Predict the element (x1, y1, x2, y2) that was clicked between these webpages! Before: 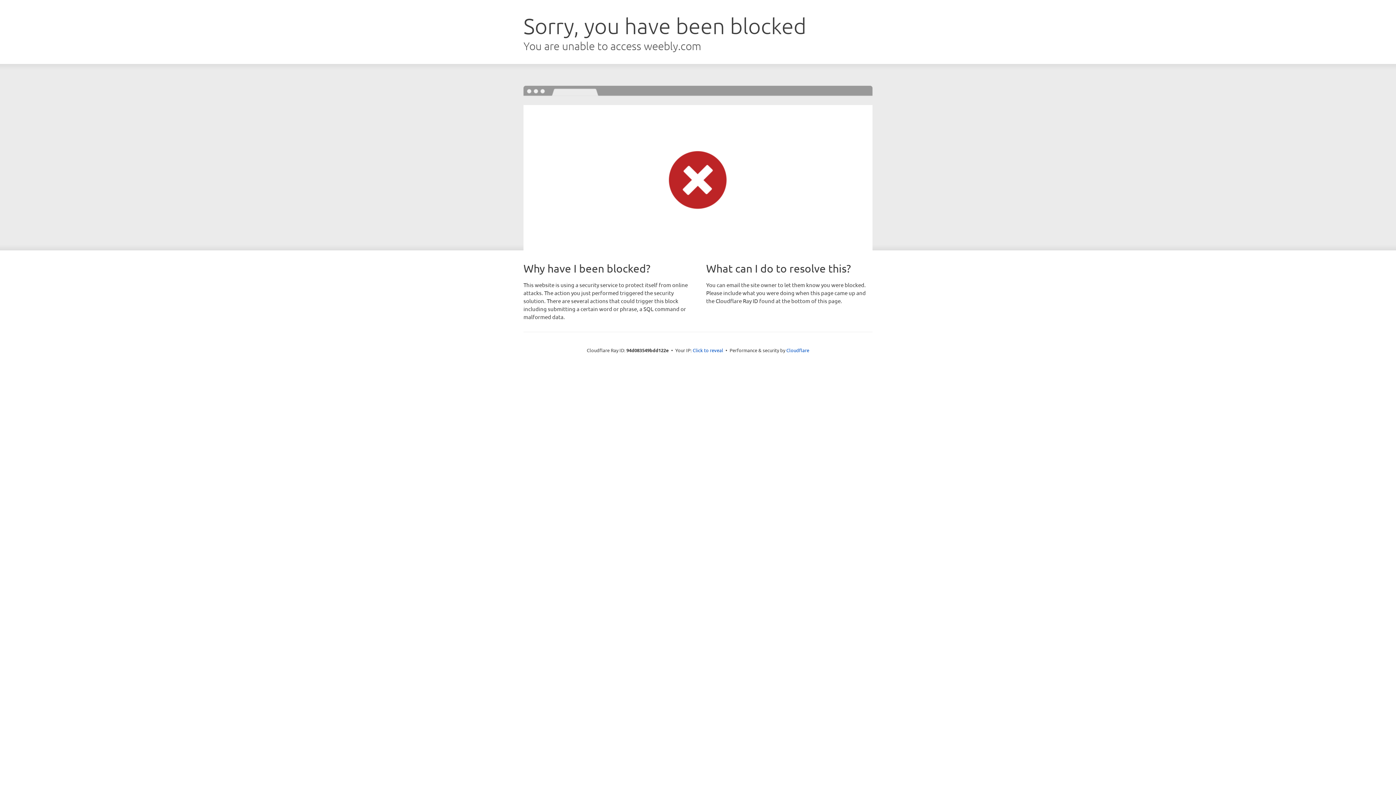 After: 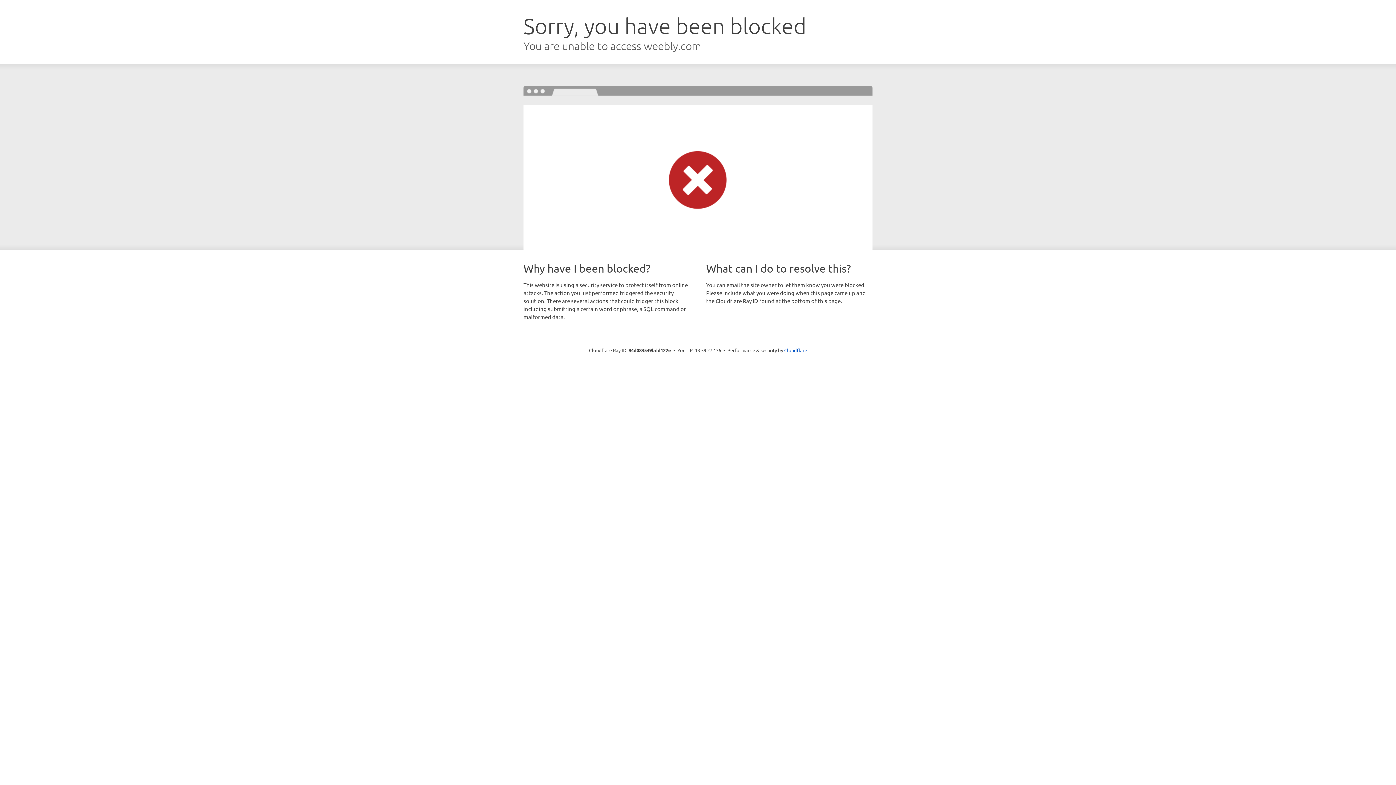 Action: label: Click to reveal bbox: (692, 346, 723, 353)